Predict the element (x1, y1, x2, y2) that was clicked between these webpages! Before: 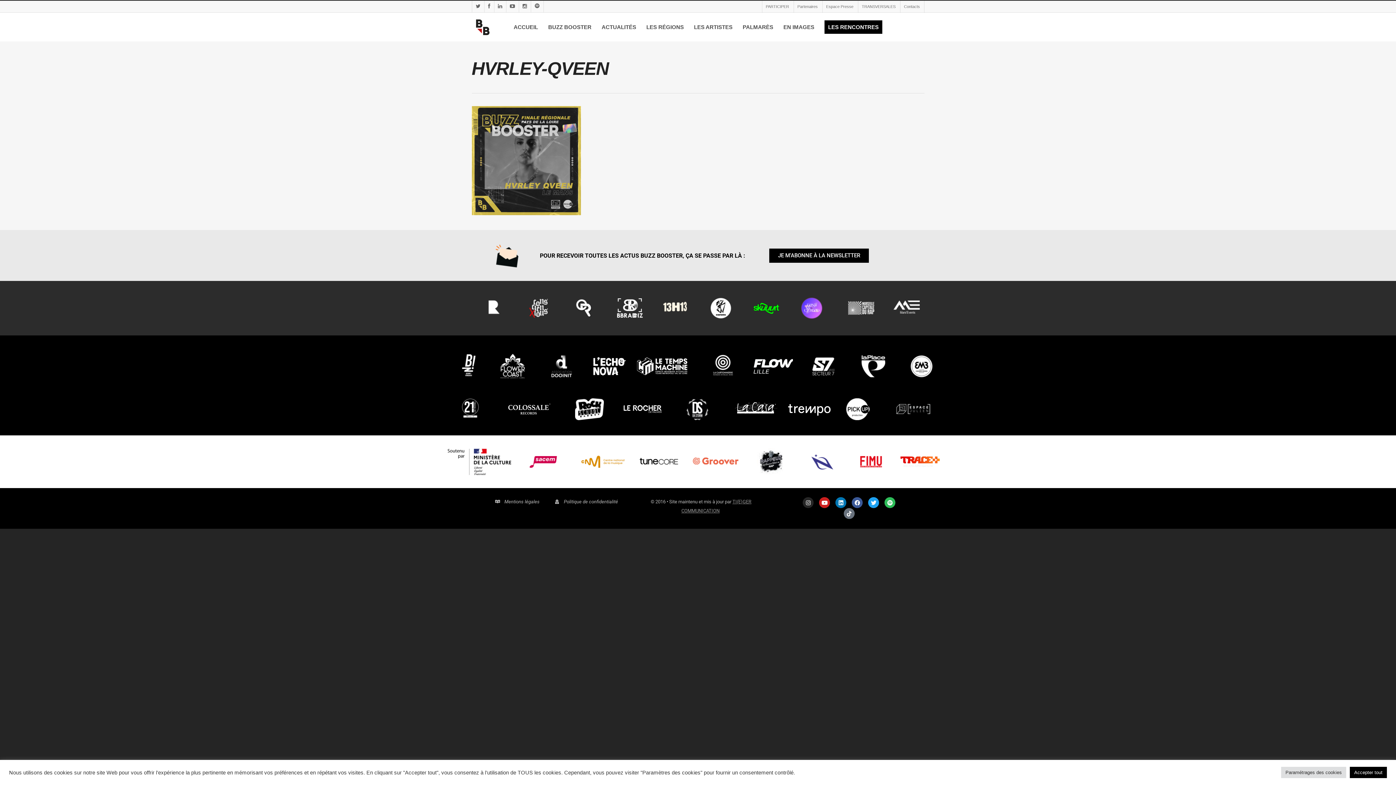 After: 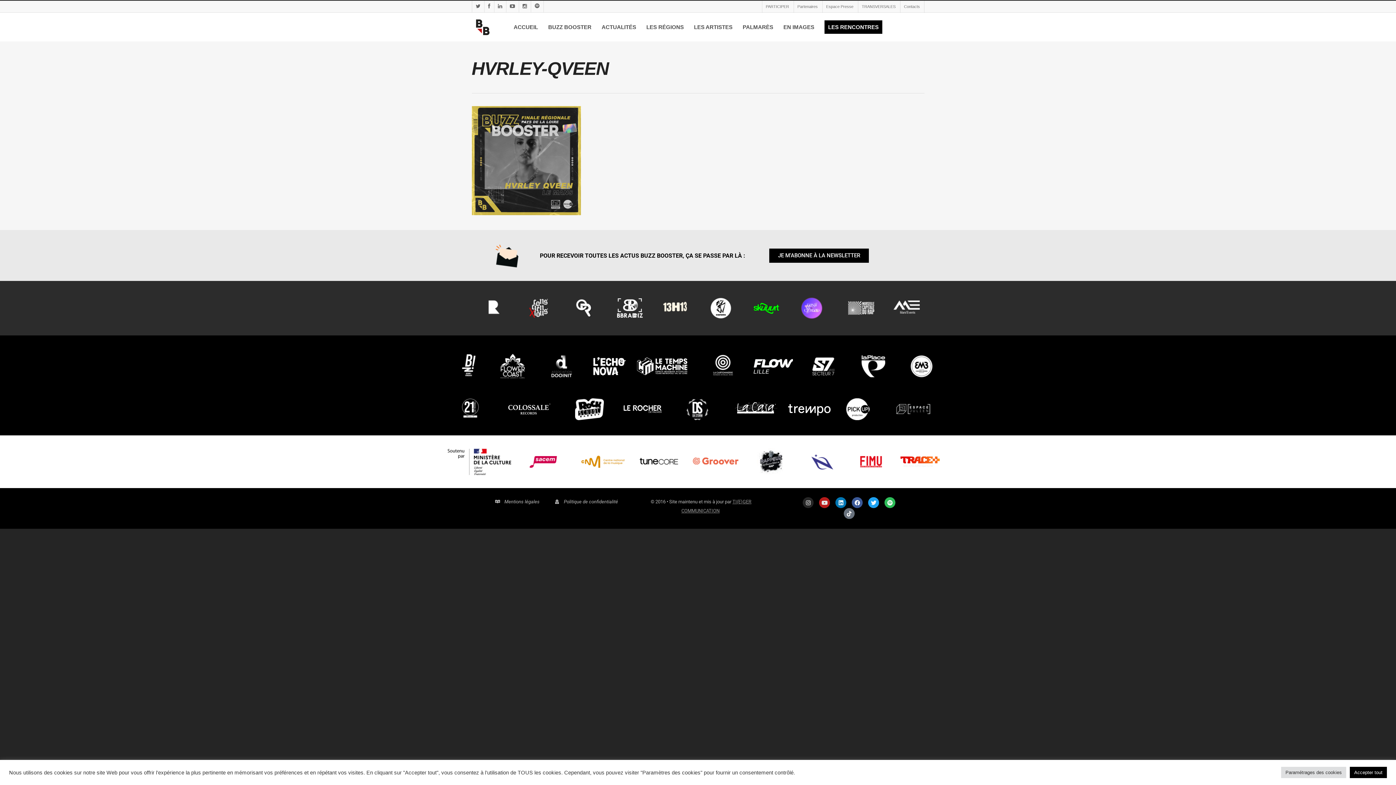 Action: label: Youtube bbox: (819, 497, 830, 508)